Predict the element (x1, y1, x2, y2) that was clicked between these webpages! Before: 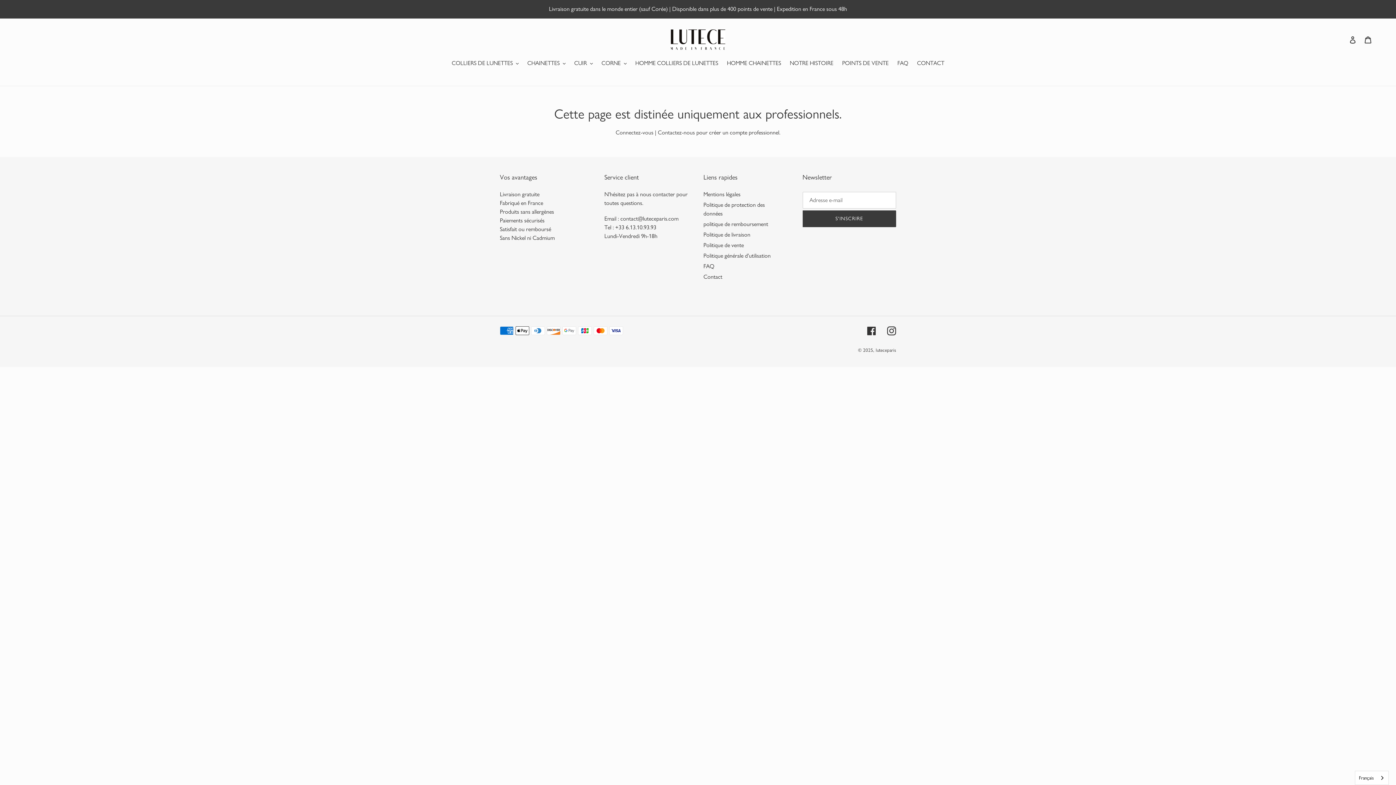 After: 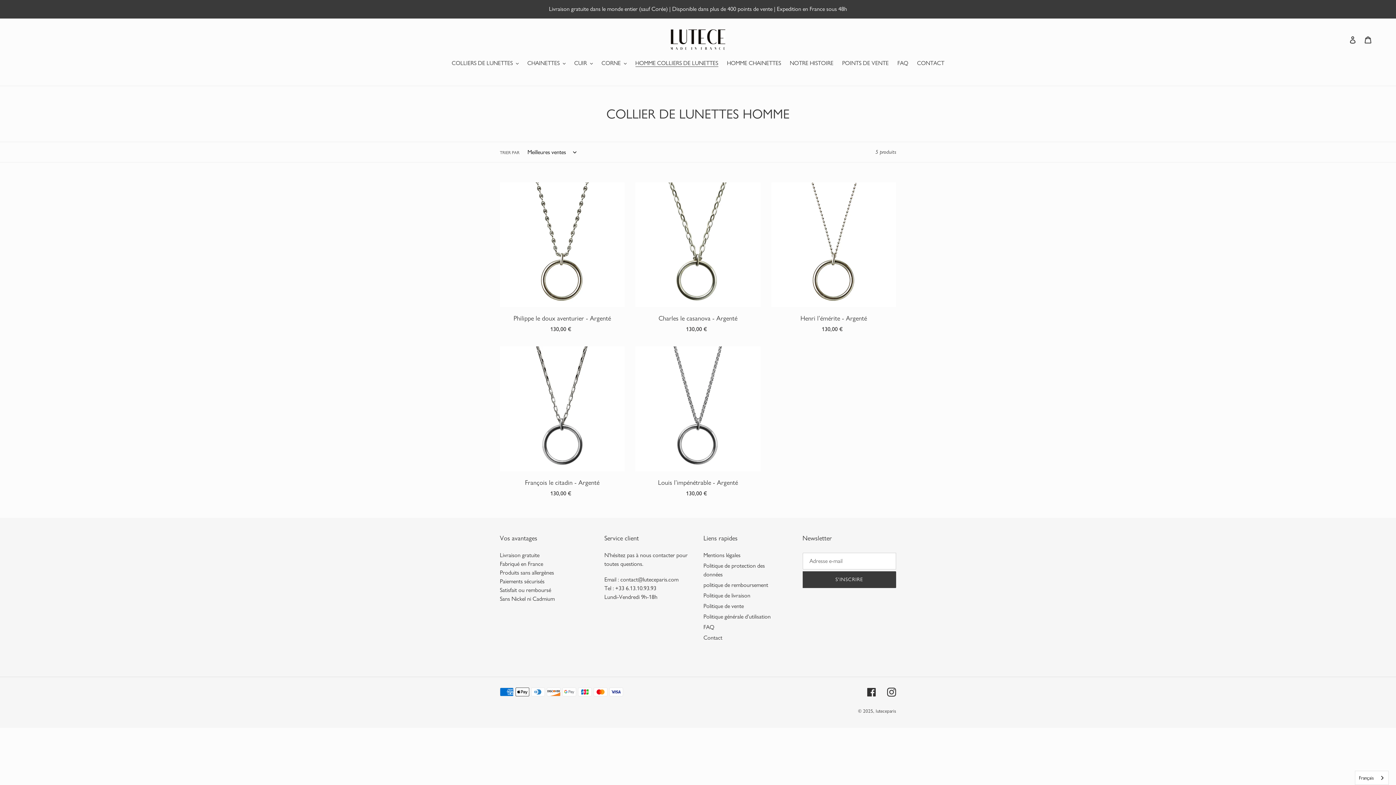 Action: label: HOMME COLLIERS DE LUNETTES bbox: (631, 58, 722, 68)